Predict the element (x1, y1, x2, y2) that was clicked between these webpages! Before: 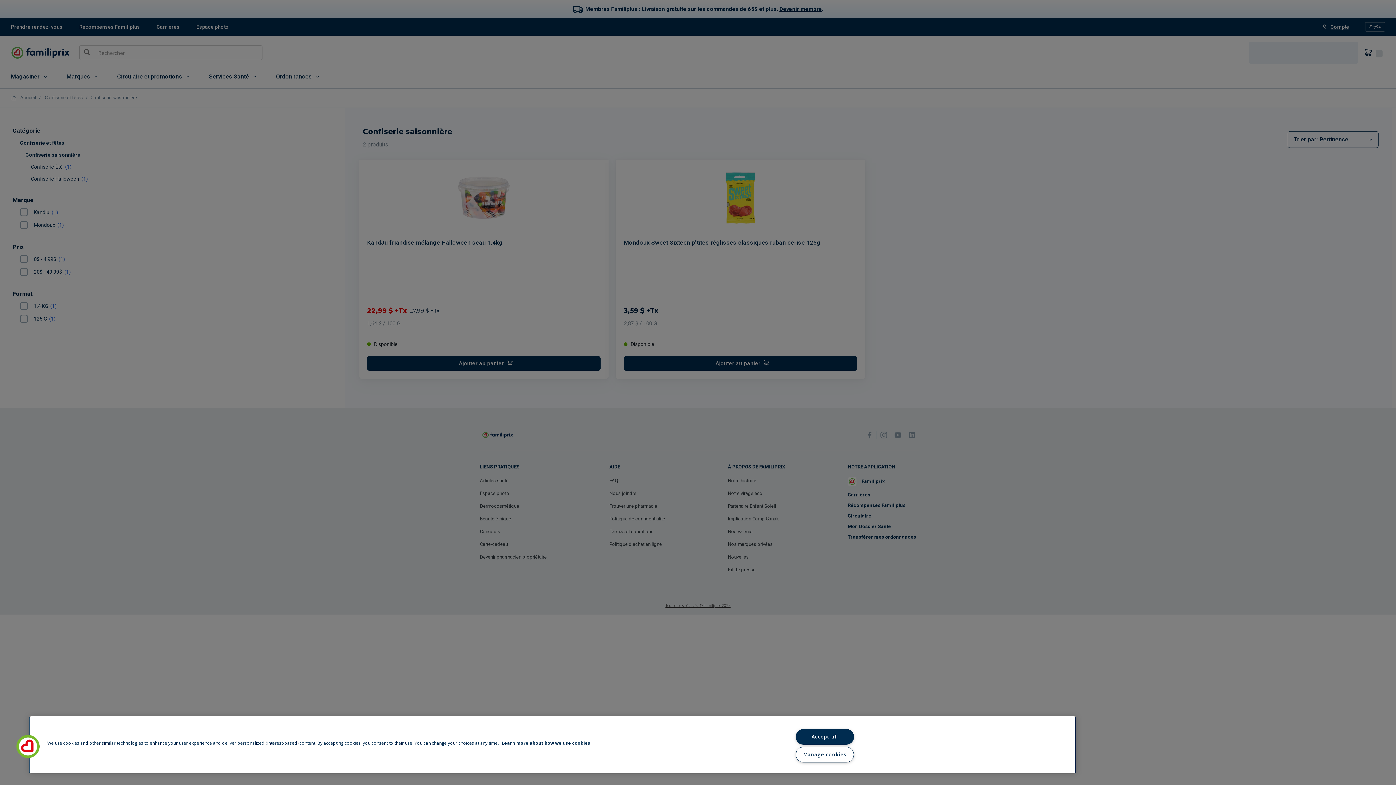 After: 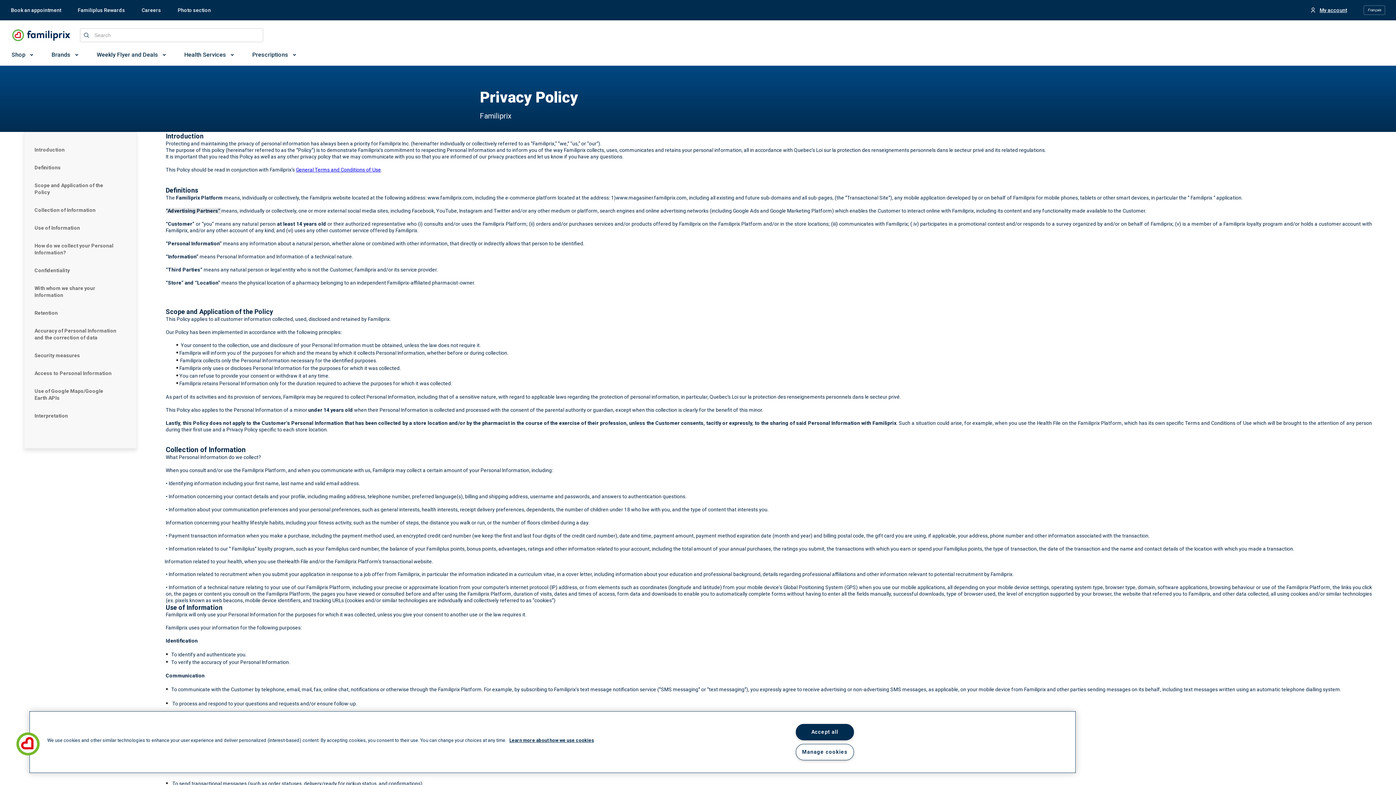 Action: bbox: (501, 740, 590, 746) label: Learn more about how we use cookies, opens in a new tab